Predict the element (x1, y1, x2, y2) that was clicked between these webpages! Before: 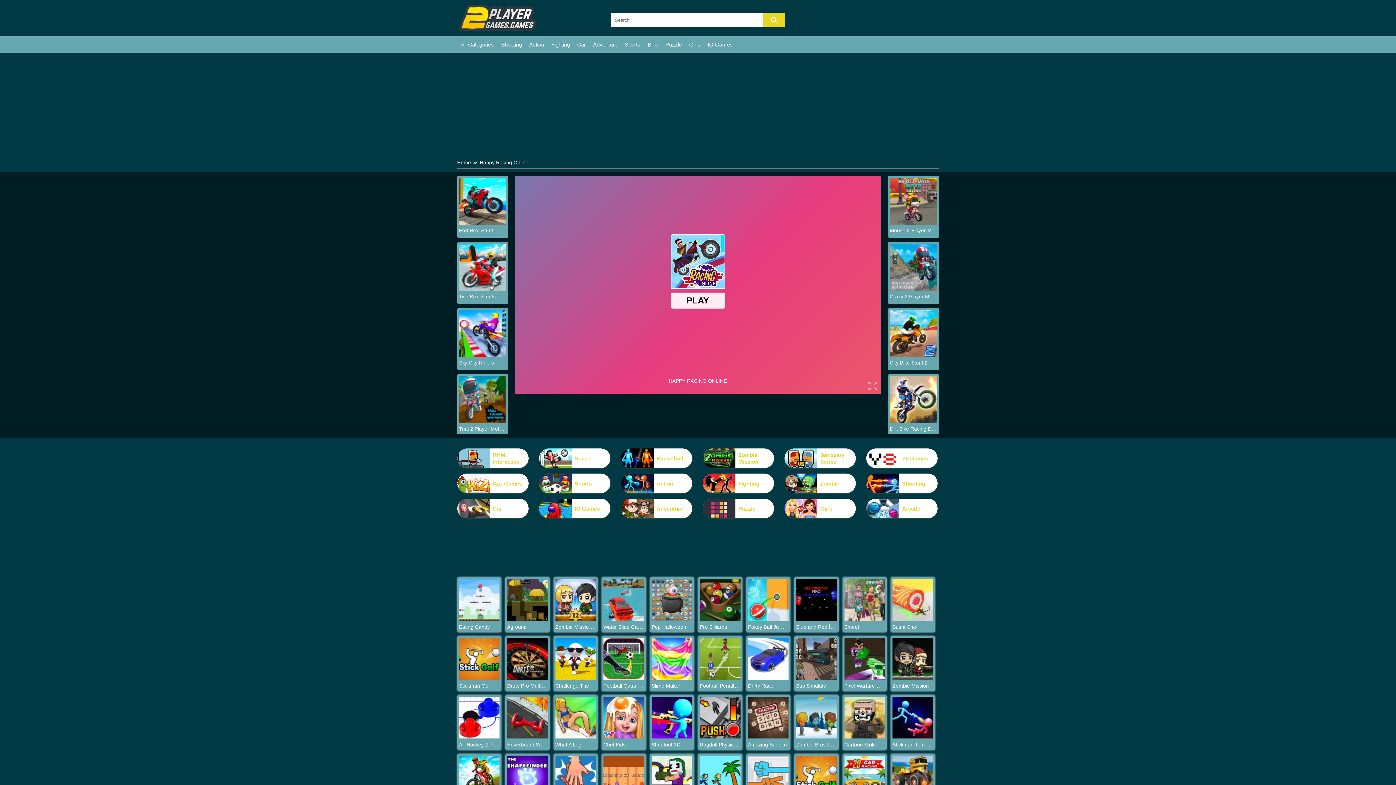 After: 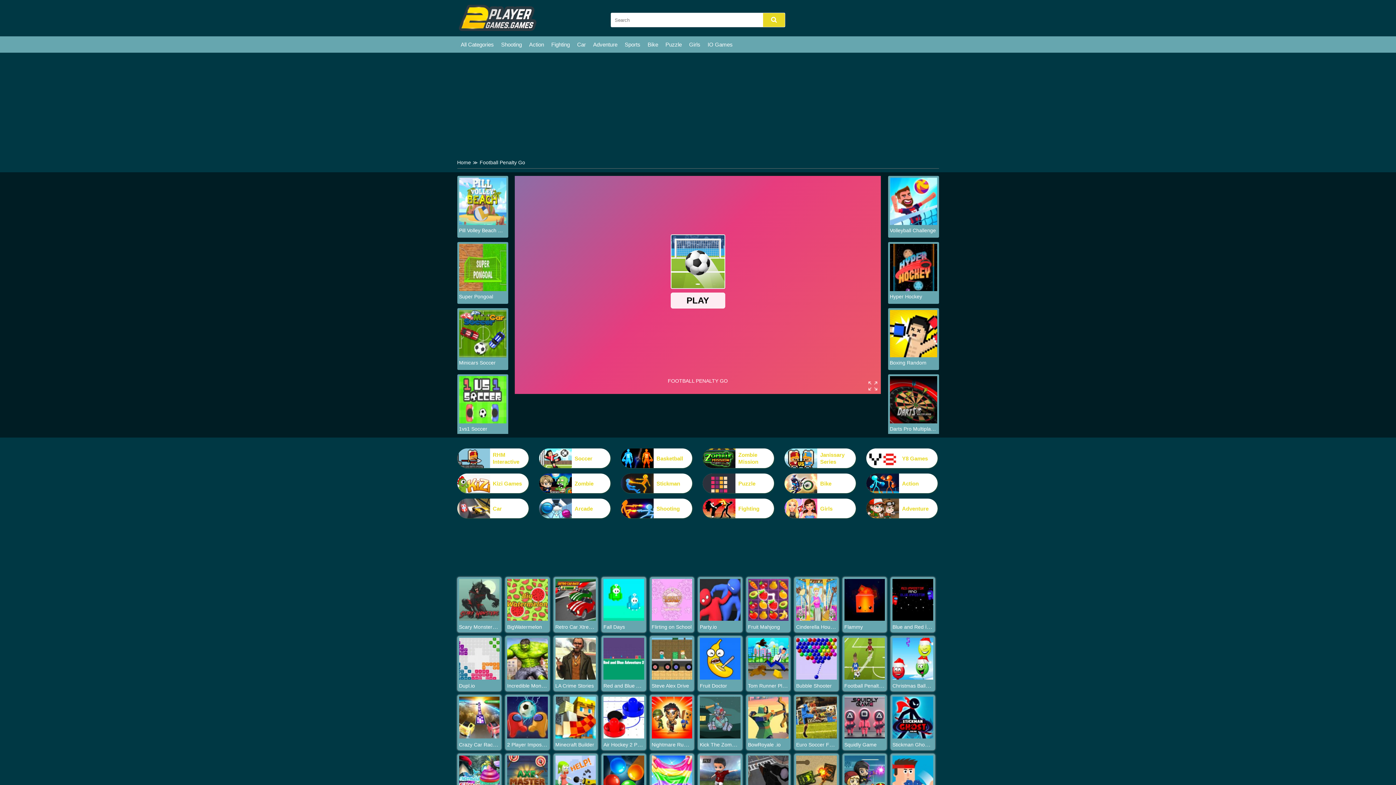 Action: bbox: (700, 682, 745, 689) label: Football Penalty Go